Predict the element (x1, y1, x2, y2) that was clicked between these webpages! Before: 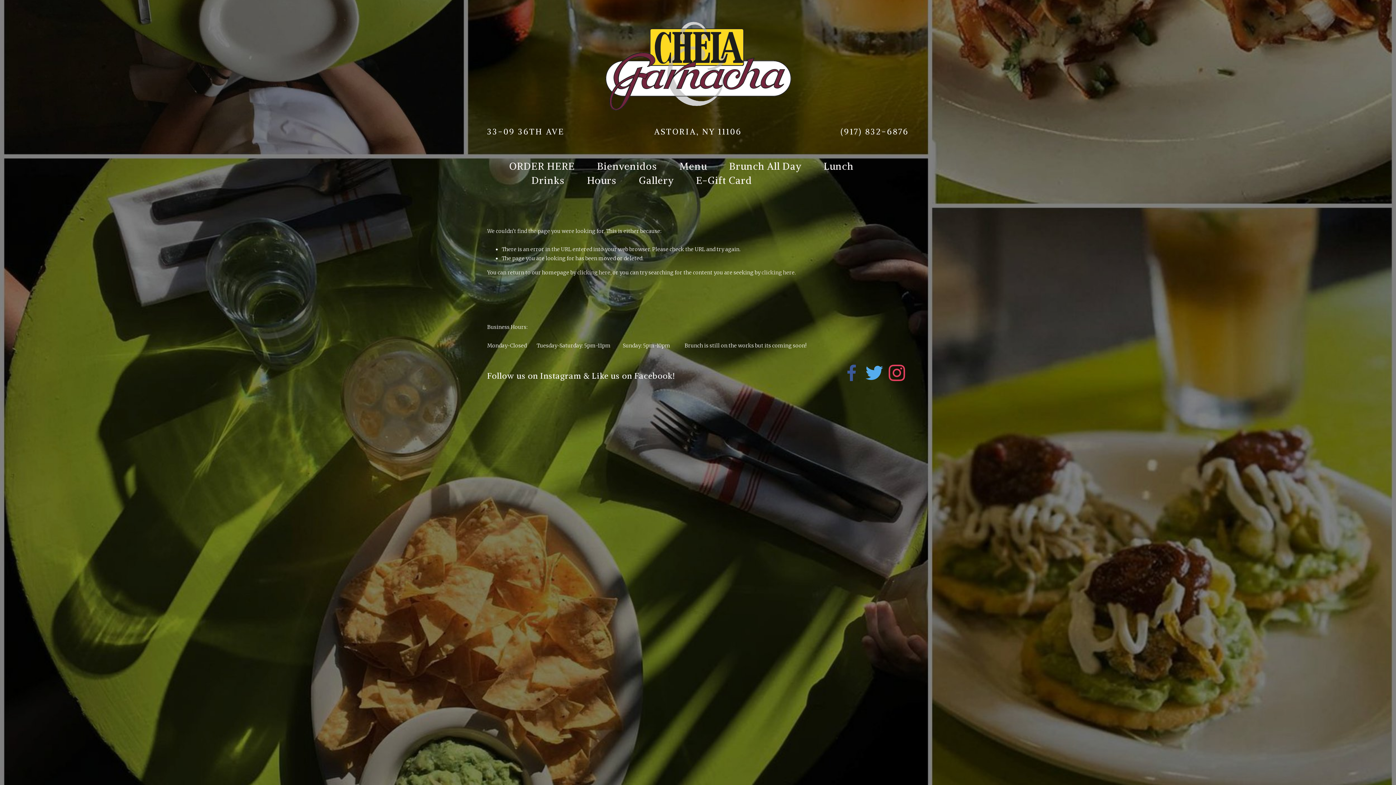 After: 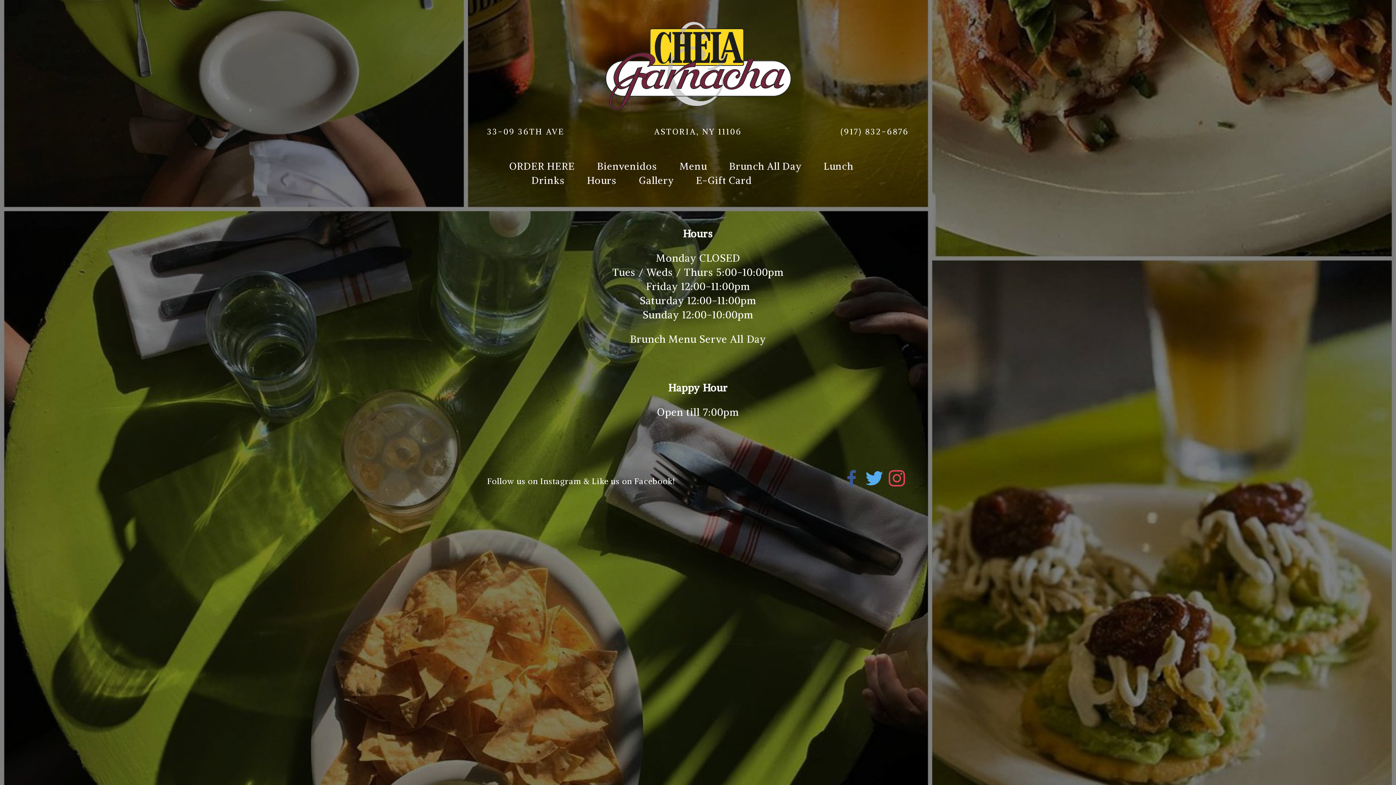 Action: label: Hours bbox: (587, 173, 616, 188)